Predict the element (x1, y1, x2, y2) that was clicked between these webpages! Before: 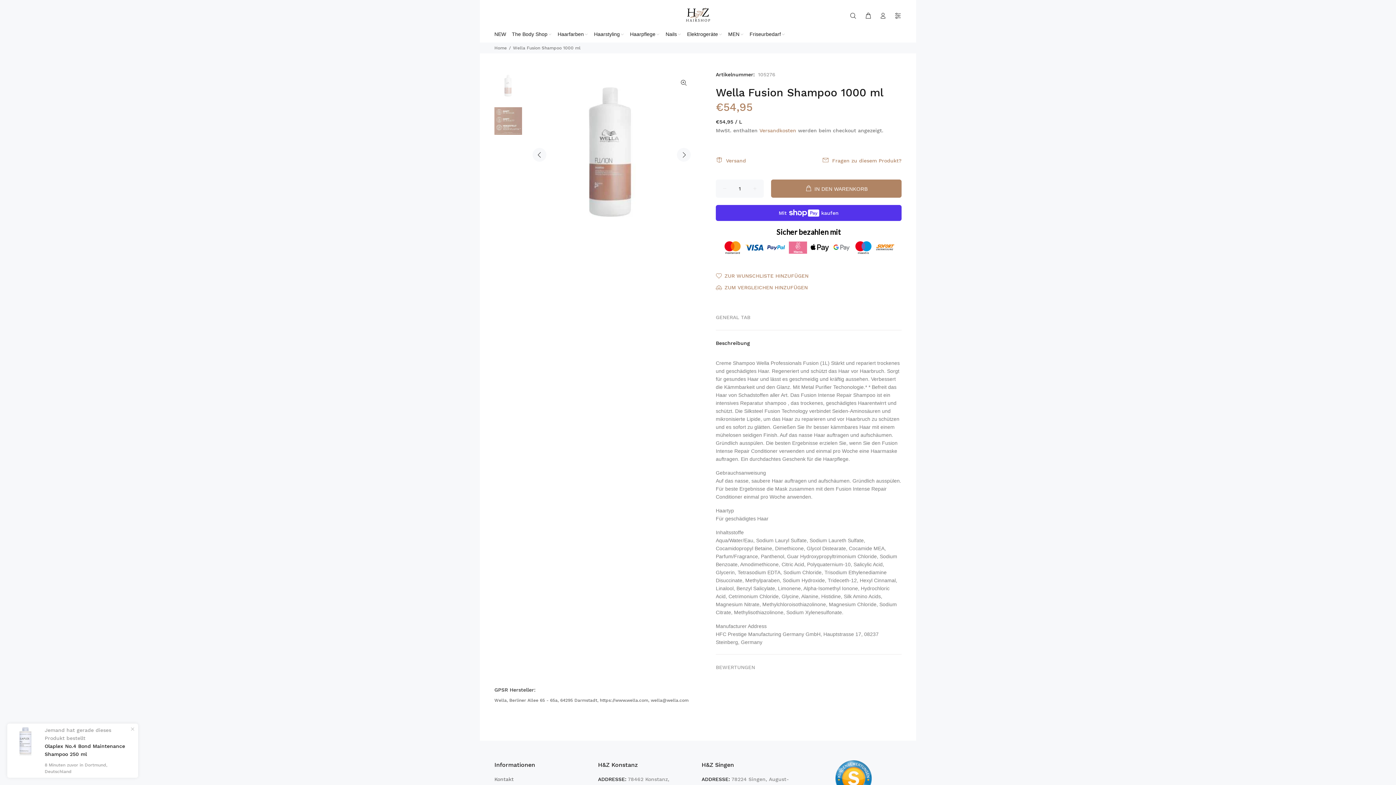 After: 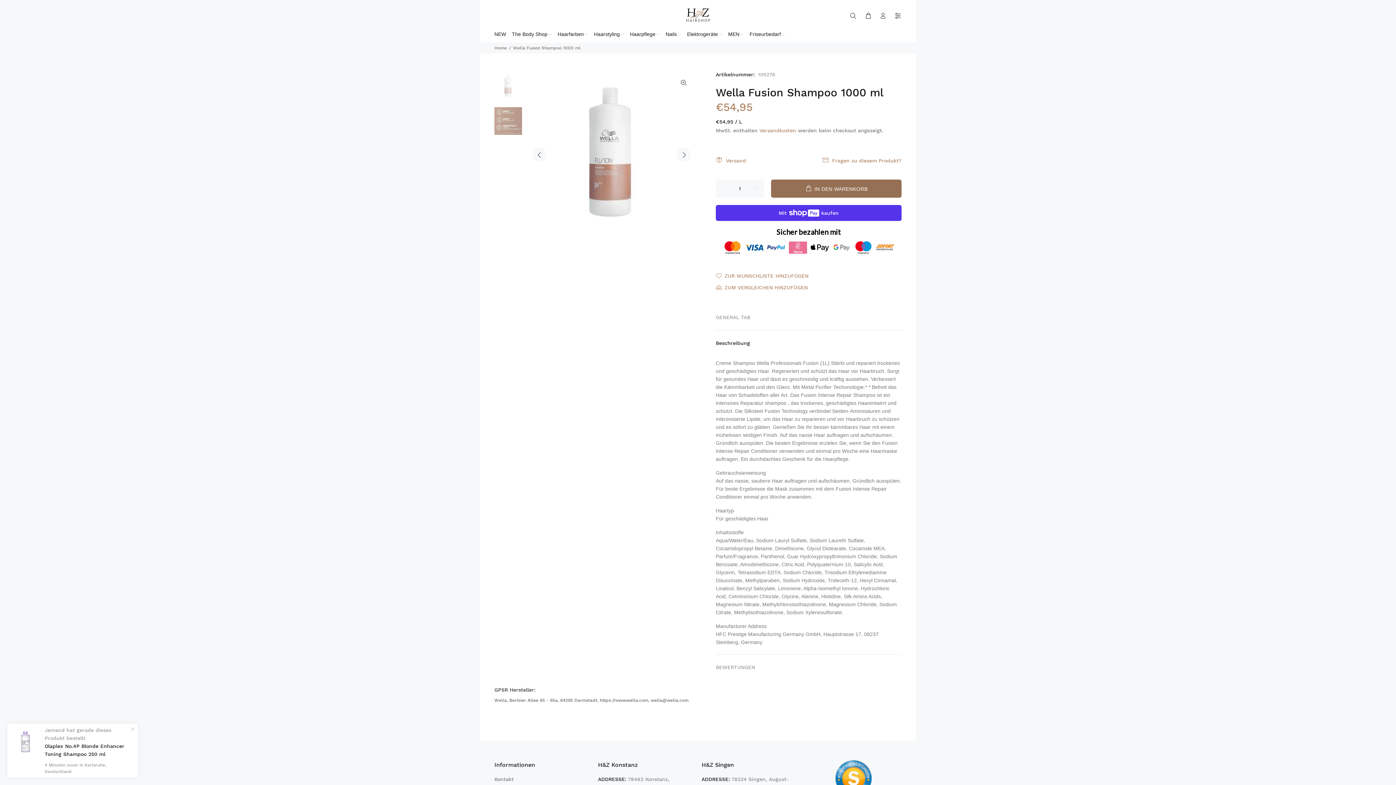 Action: bbox: (771, 179, 901, 197) label: IN DEN WARENKORB